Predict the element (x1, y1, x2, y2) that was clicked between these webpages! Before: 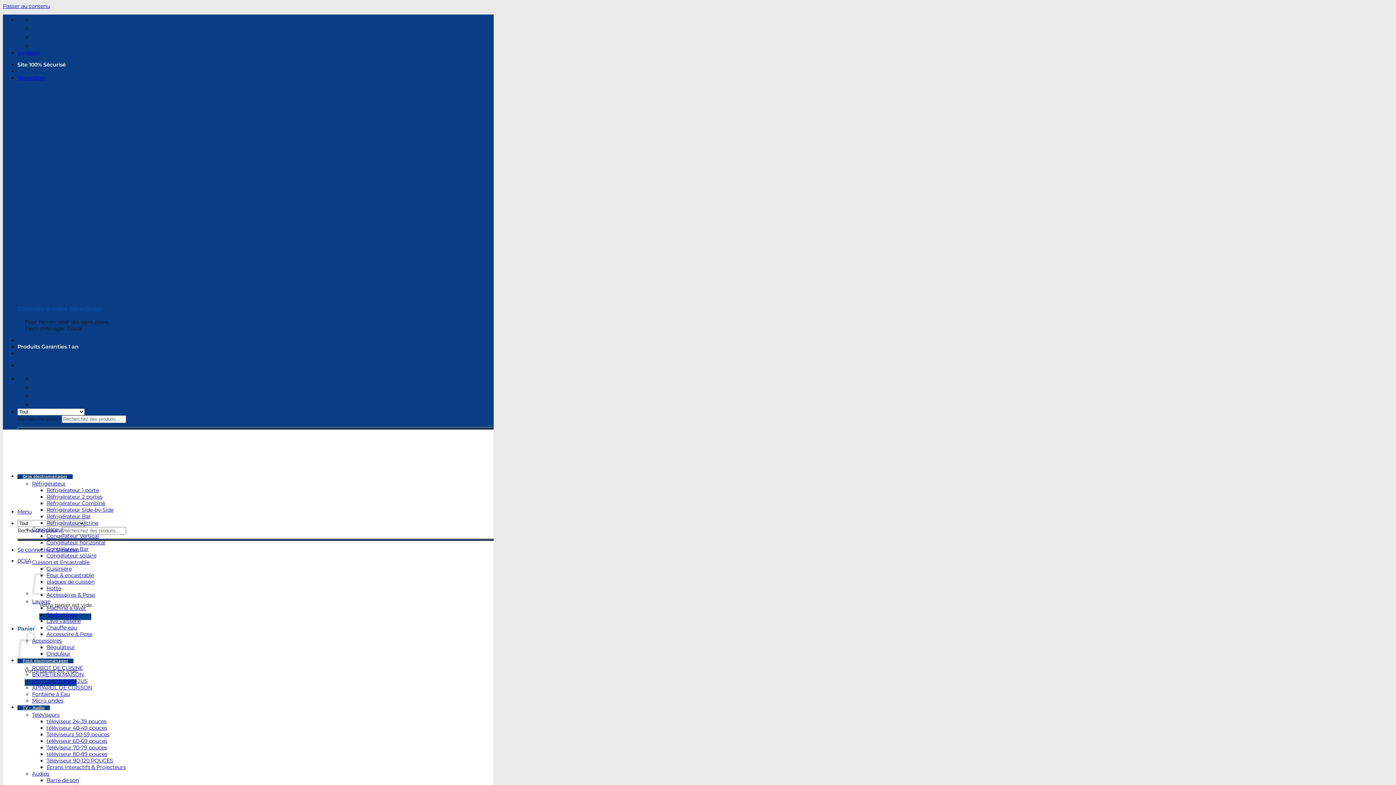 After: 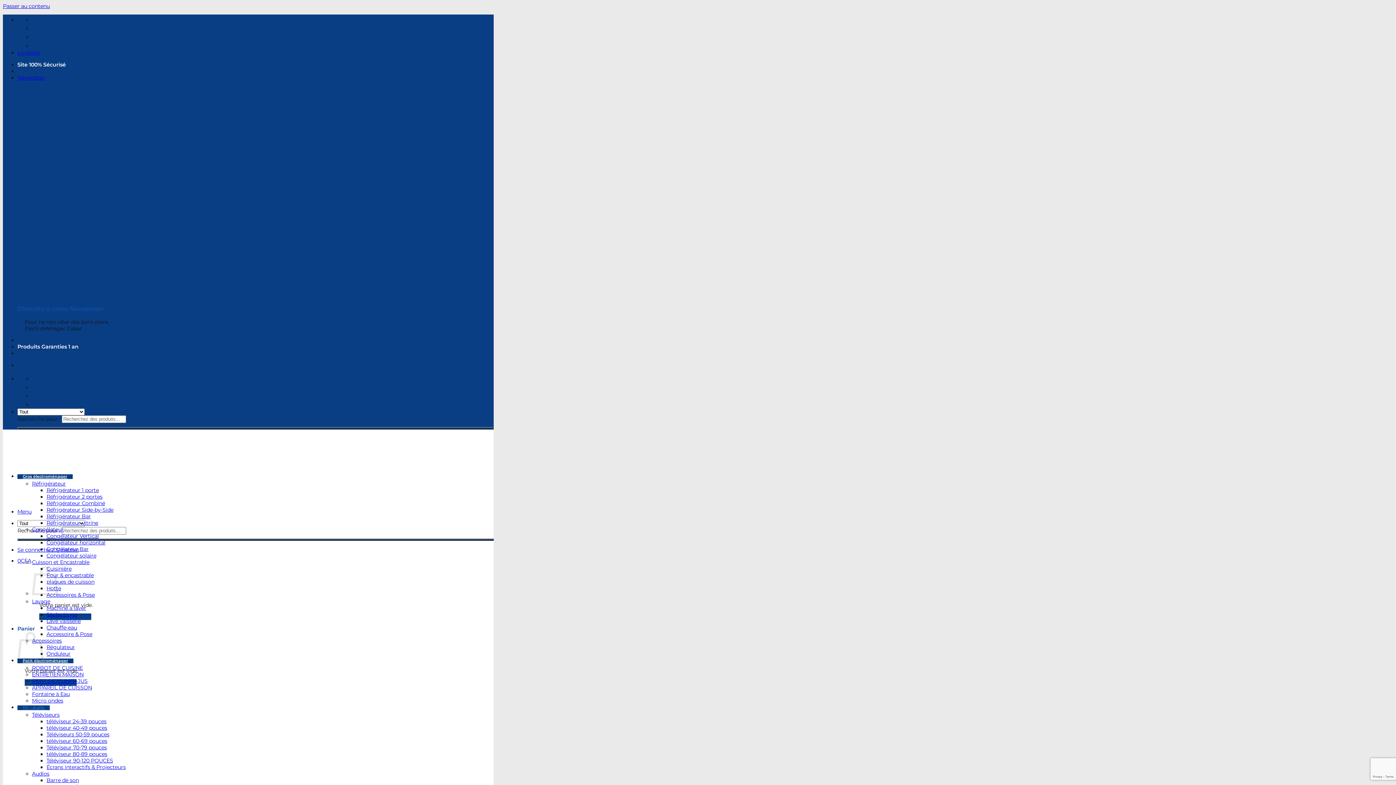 Action: bbox: (46, 751, 107, 757) label: téléviseur 80-89 pouces